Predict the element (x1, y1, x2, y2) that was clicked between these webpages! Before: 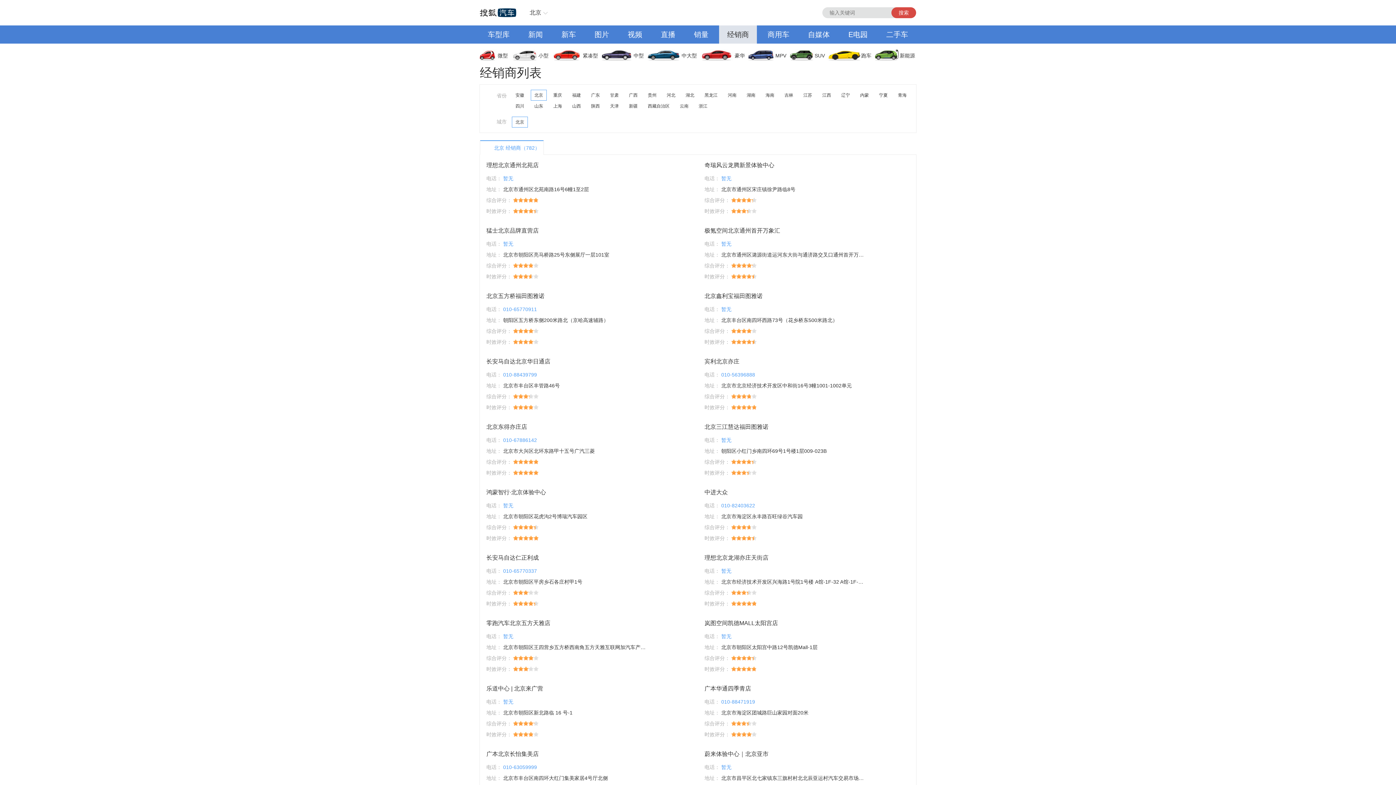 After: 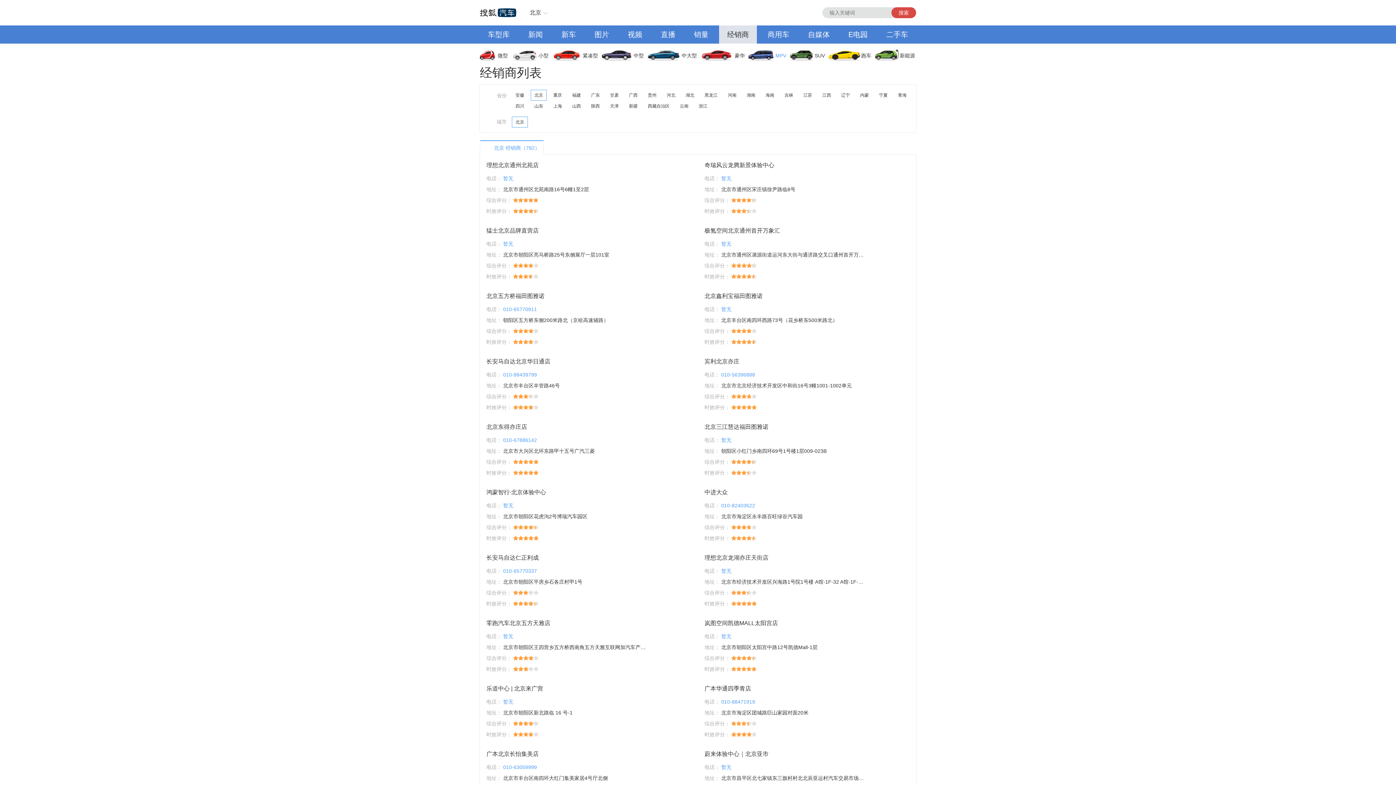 Action: bbox: (749, 46, 790, 64) label: MPV